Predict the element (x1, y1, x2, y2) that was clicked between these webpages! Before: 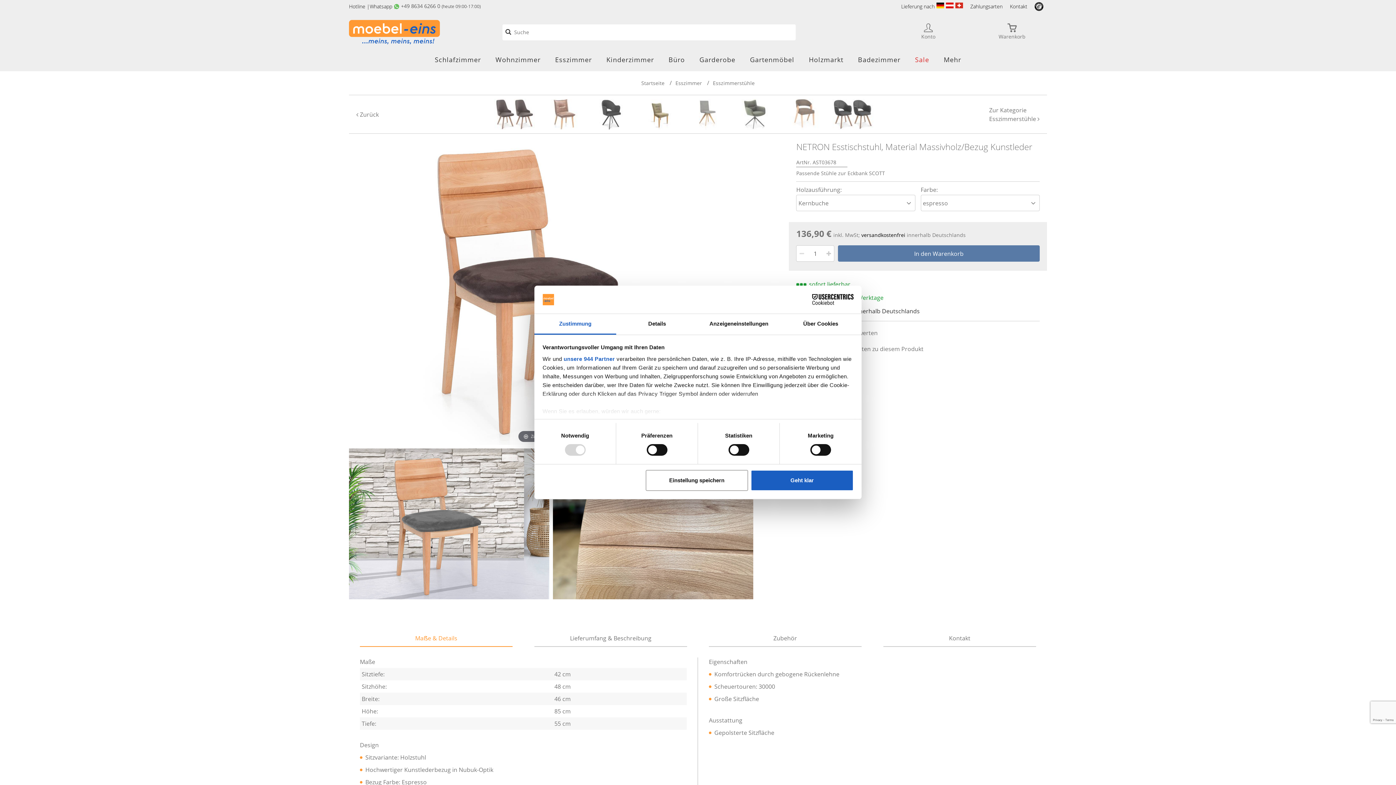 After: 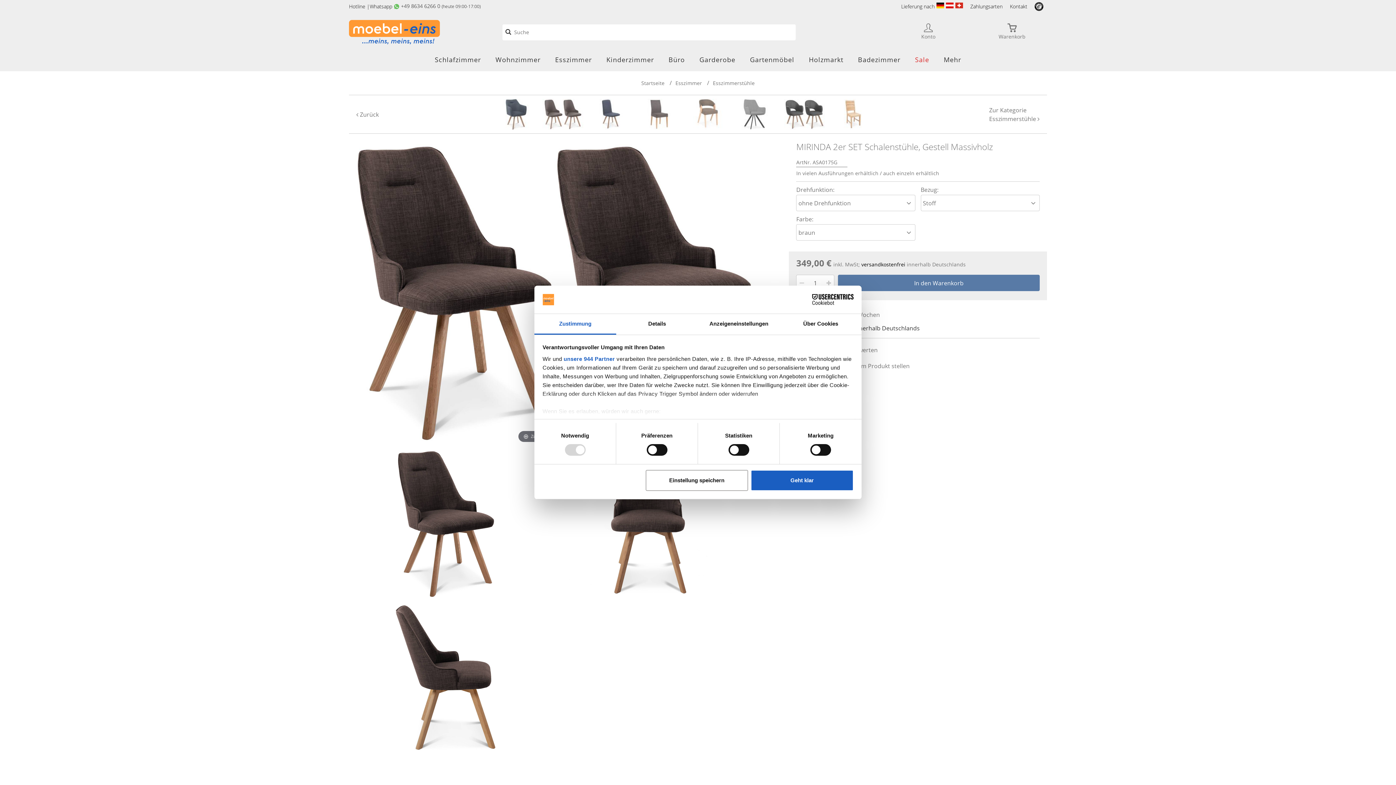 Action: bbox: (494, 99, 535, 129)